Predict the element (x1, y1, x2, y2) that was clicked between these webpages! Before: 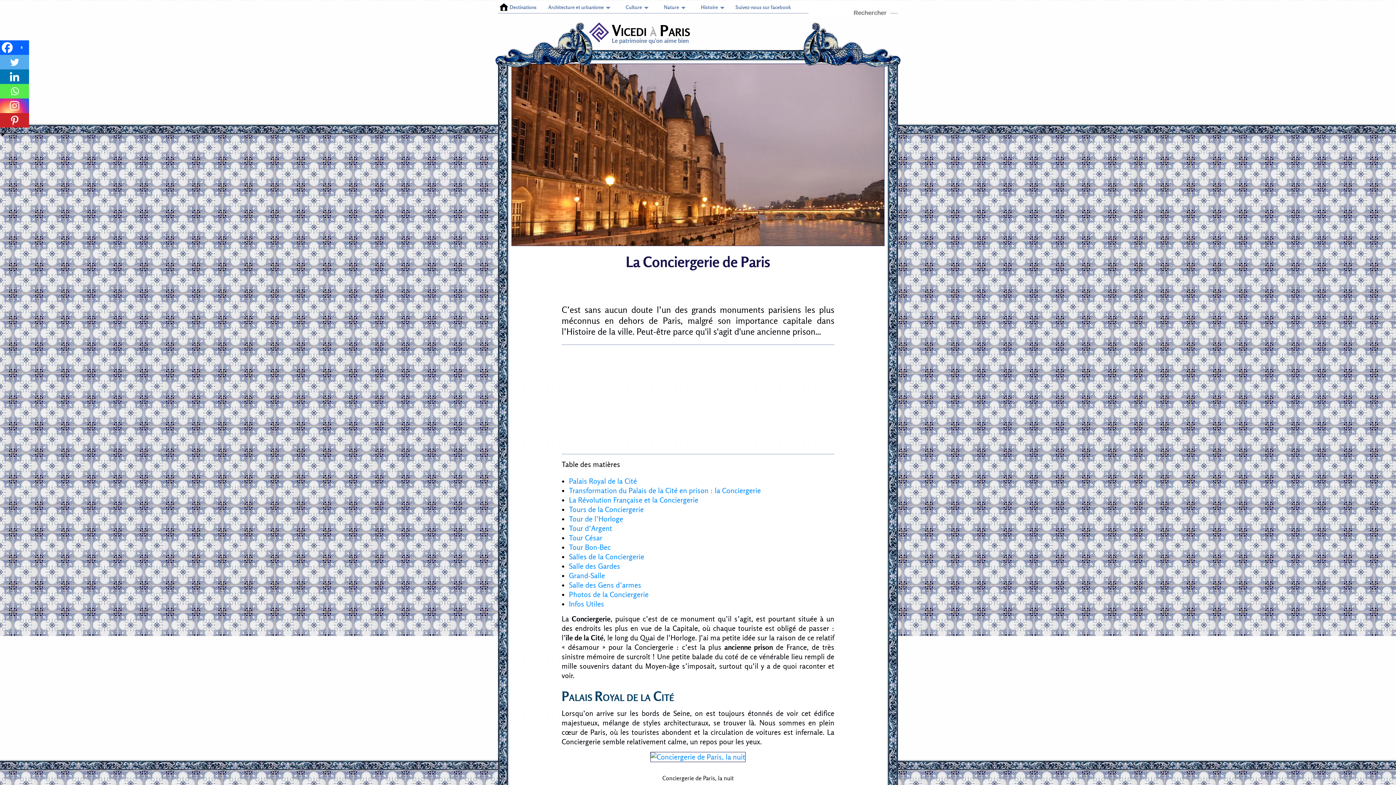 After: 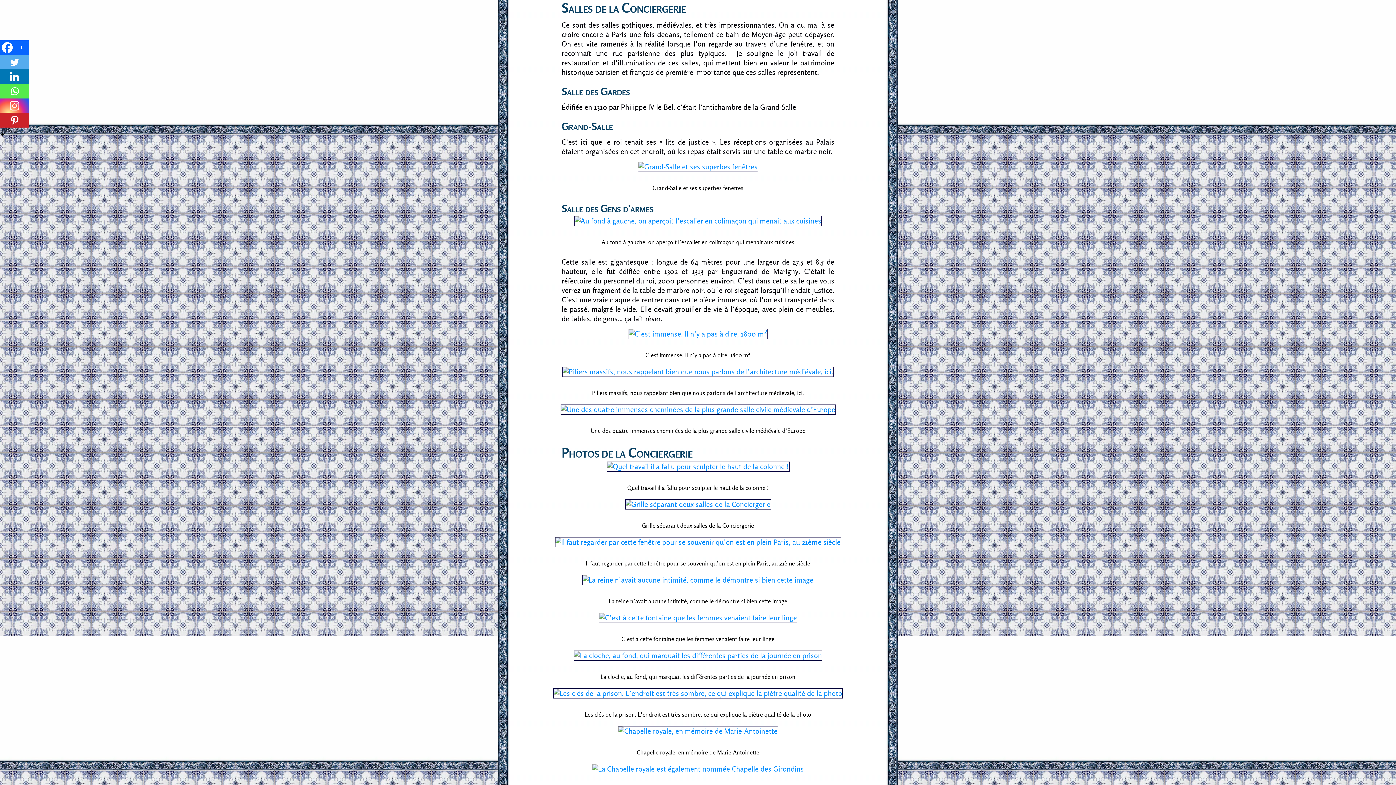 Action: bbox: (569, 552, 644, 561) label: Salles de la Conciergerie